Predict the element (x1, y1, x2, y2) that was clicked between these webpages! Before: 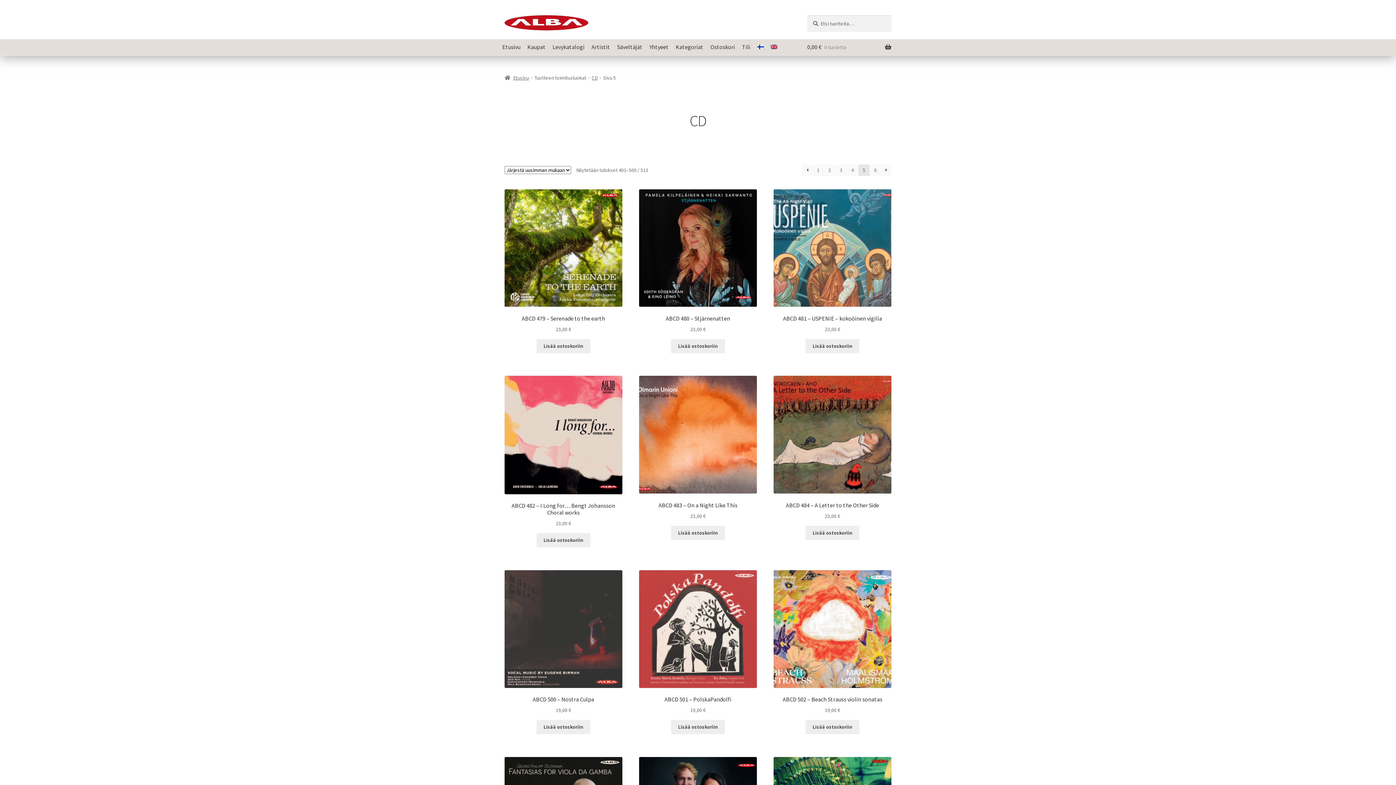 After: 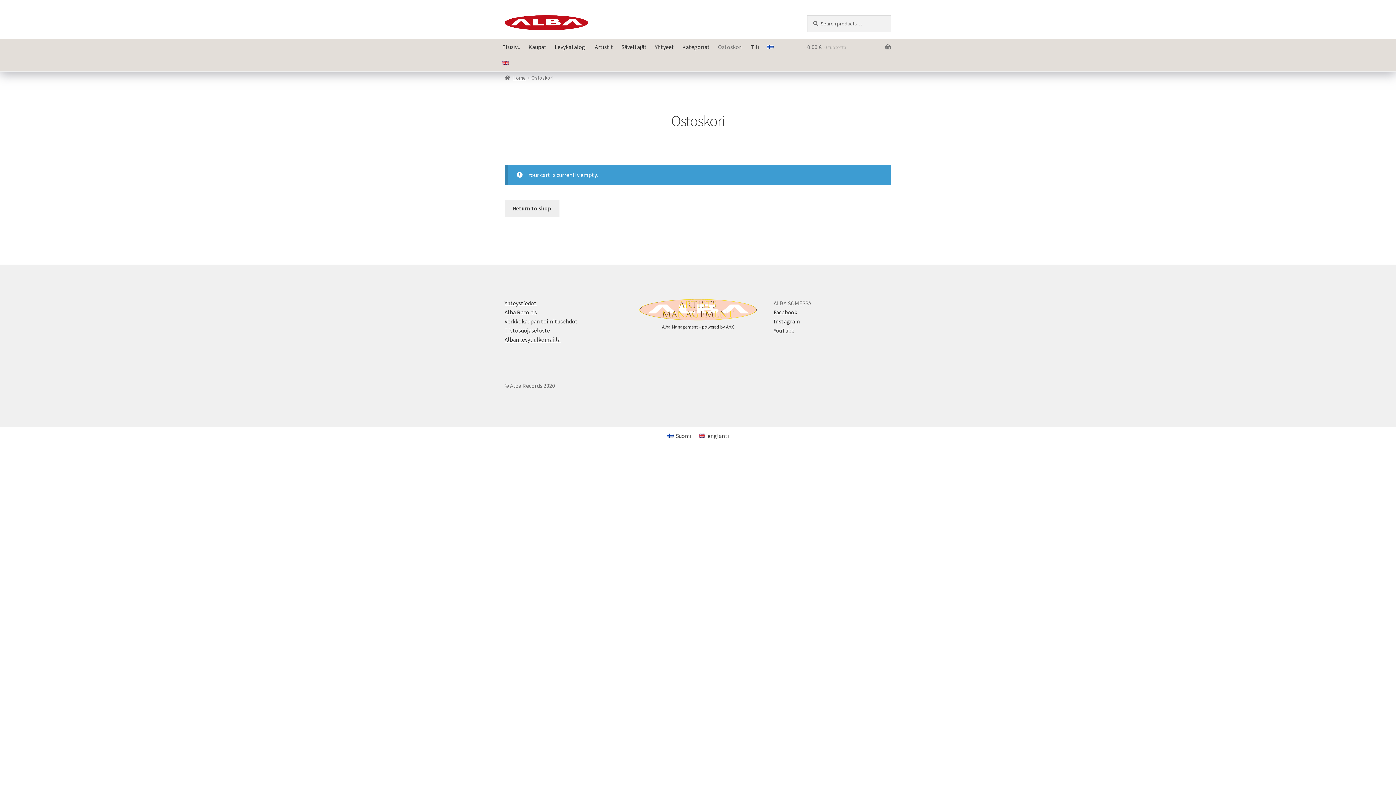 Action: label: 0,00 € 0 tuotetta bbox: (807, 39, 891, 55)